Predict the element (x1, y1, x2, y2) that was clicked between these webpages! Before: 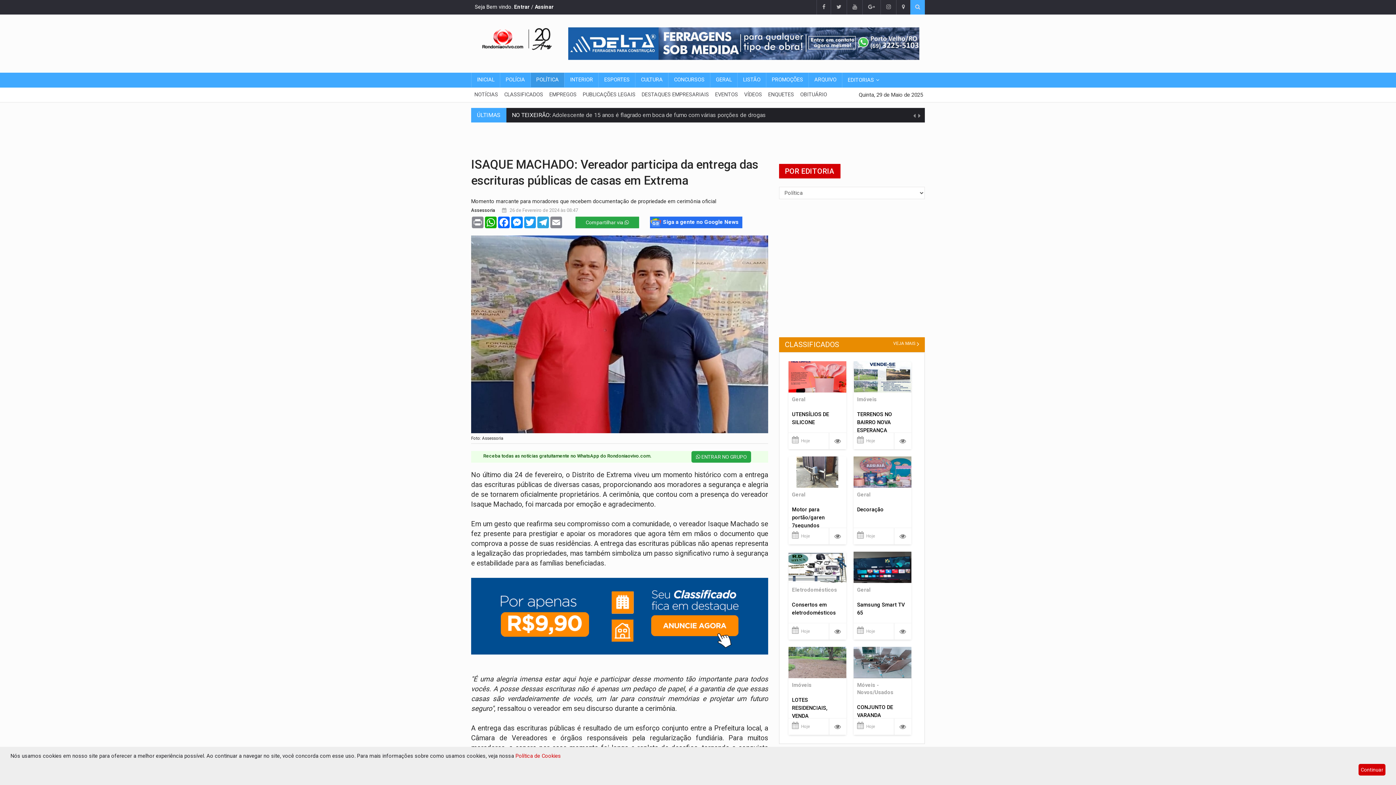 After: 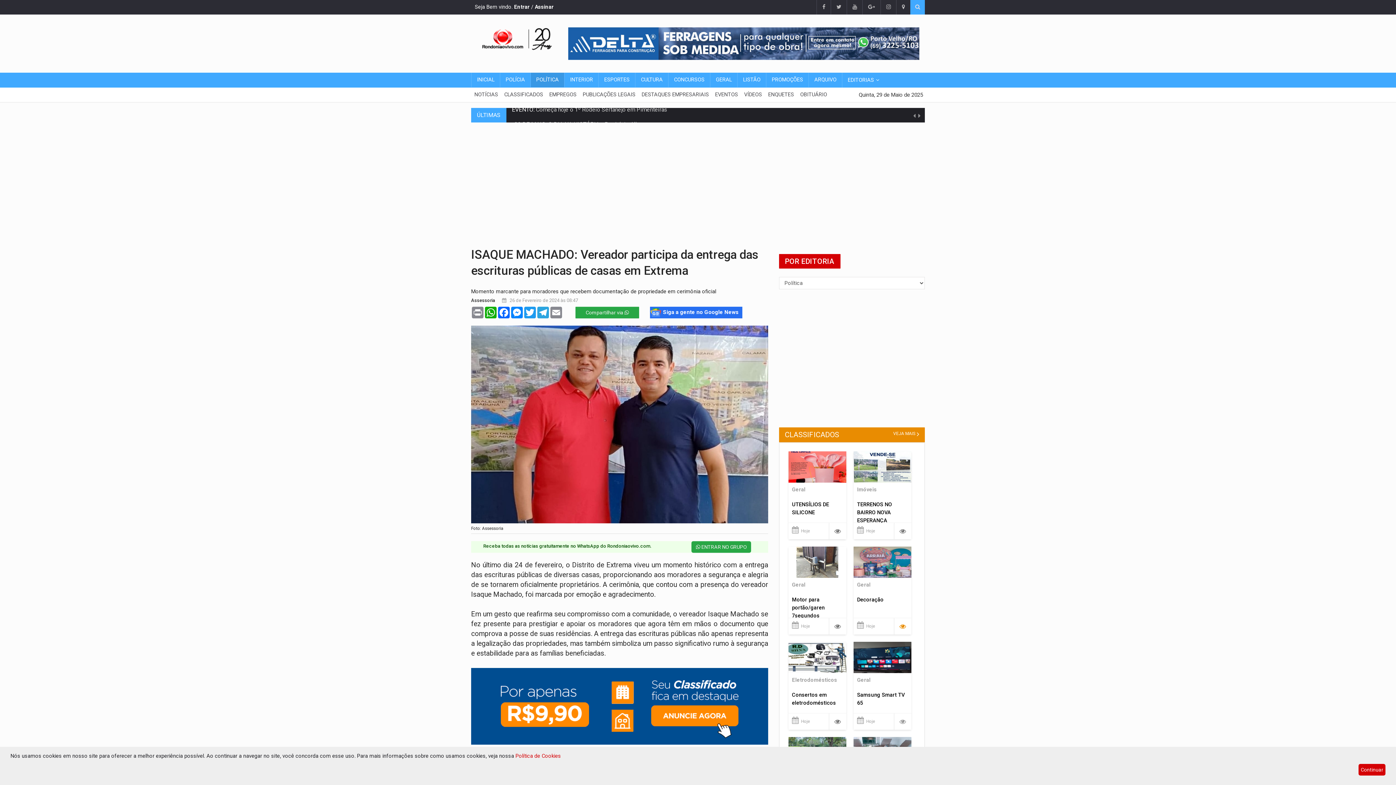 Action: bbox: (894, 715, 911, 732)